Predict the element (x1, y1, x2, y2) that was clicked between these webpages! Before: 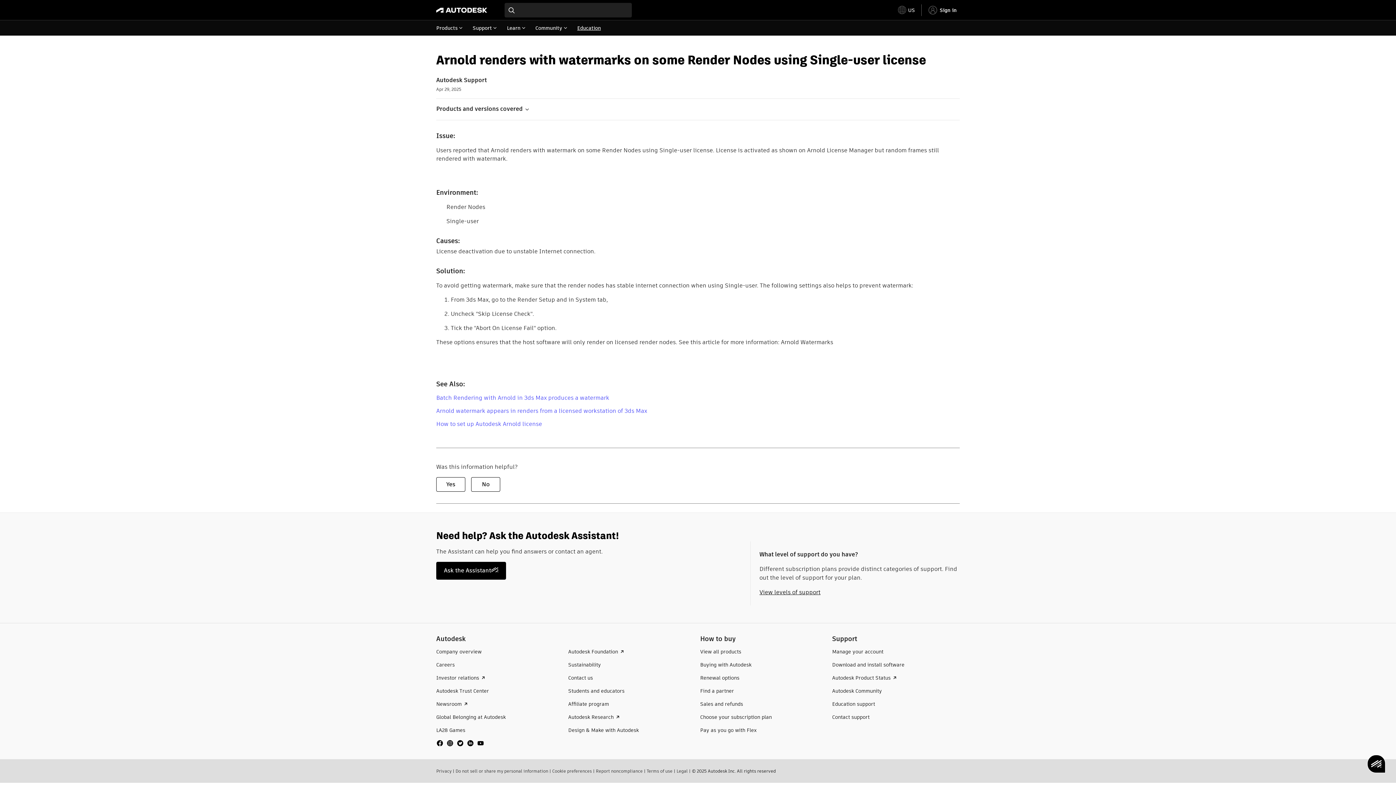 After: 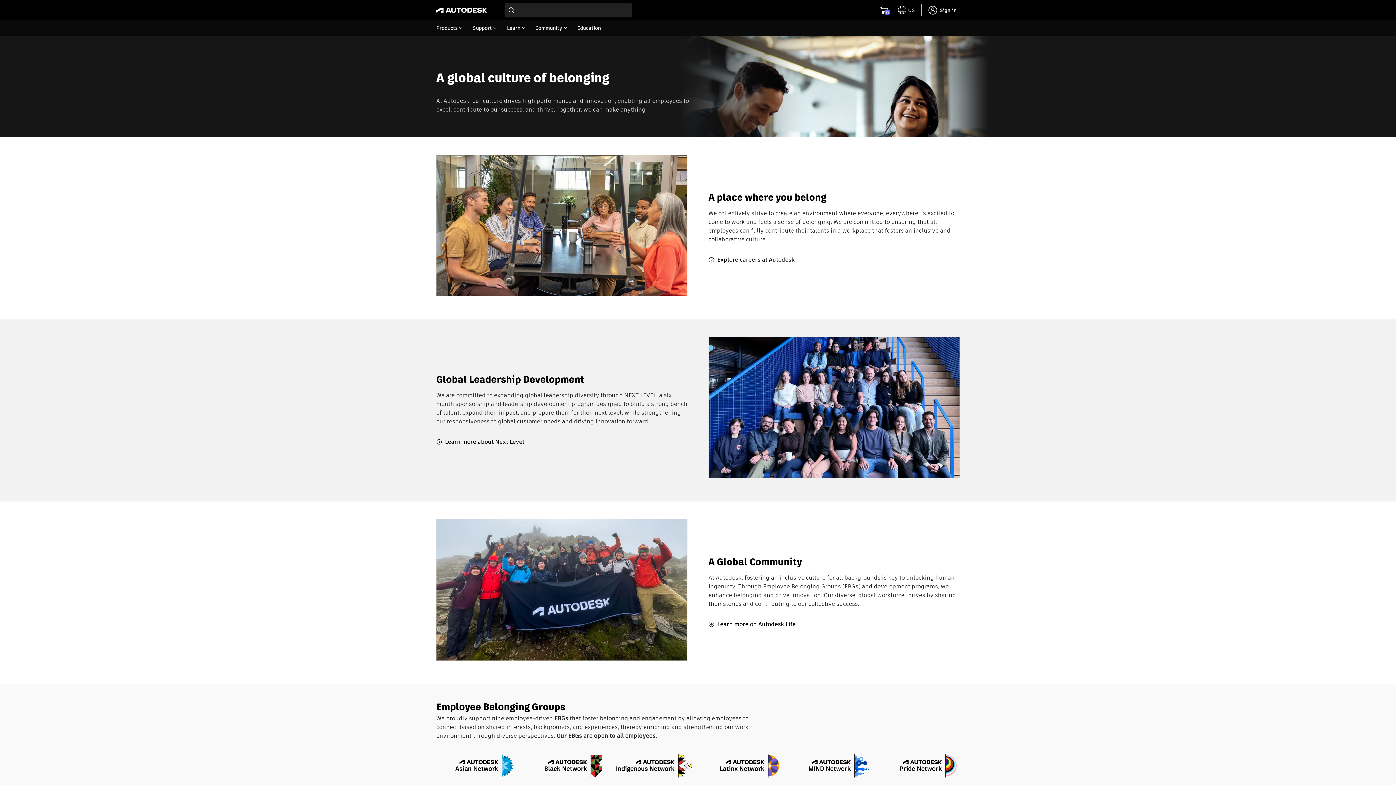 Action: label: Global Belonging at Autodesk bbox: (436, 713, 505, 721)